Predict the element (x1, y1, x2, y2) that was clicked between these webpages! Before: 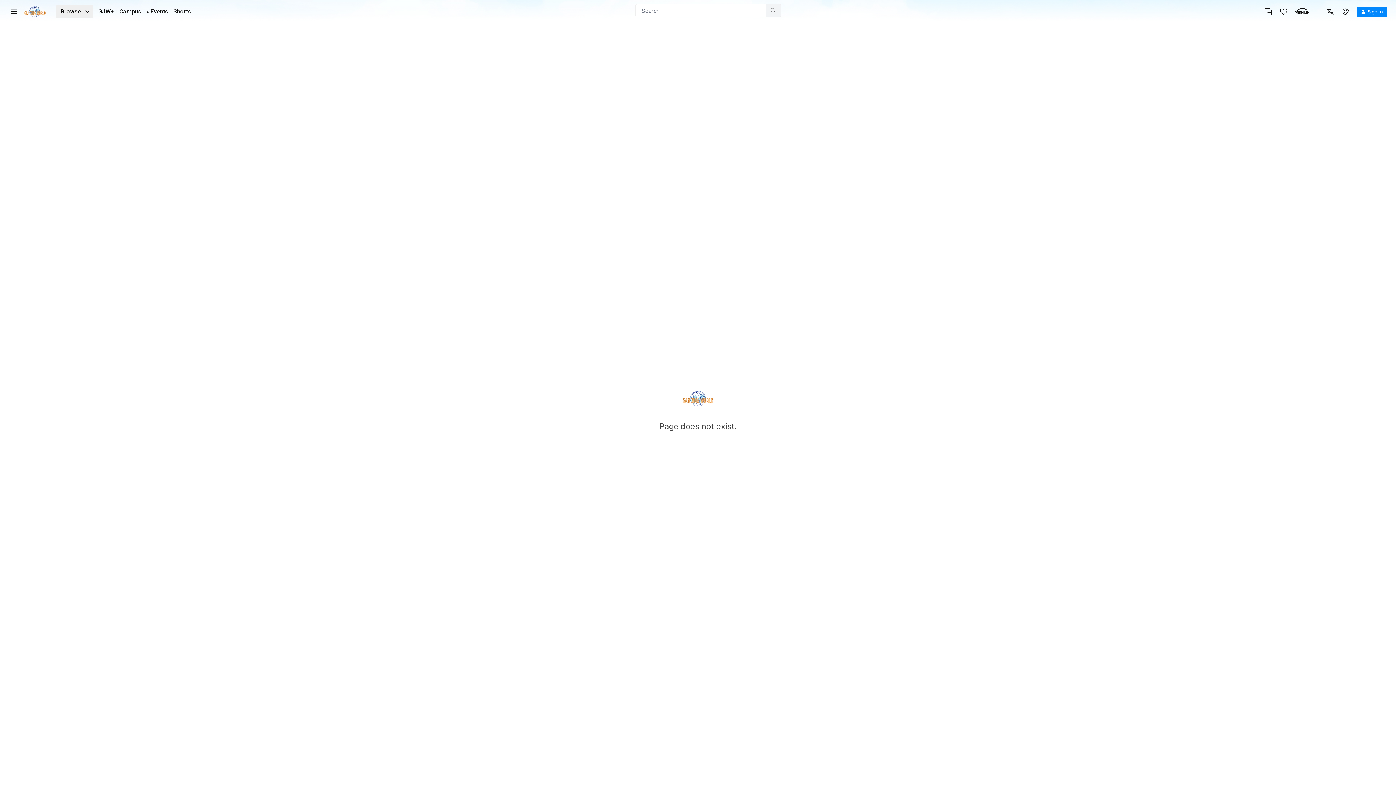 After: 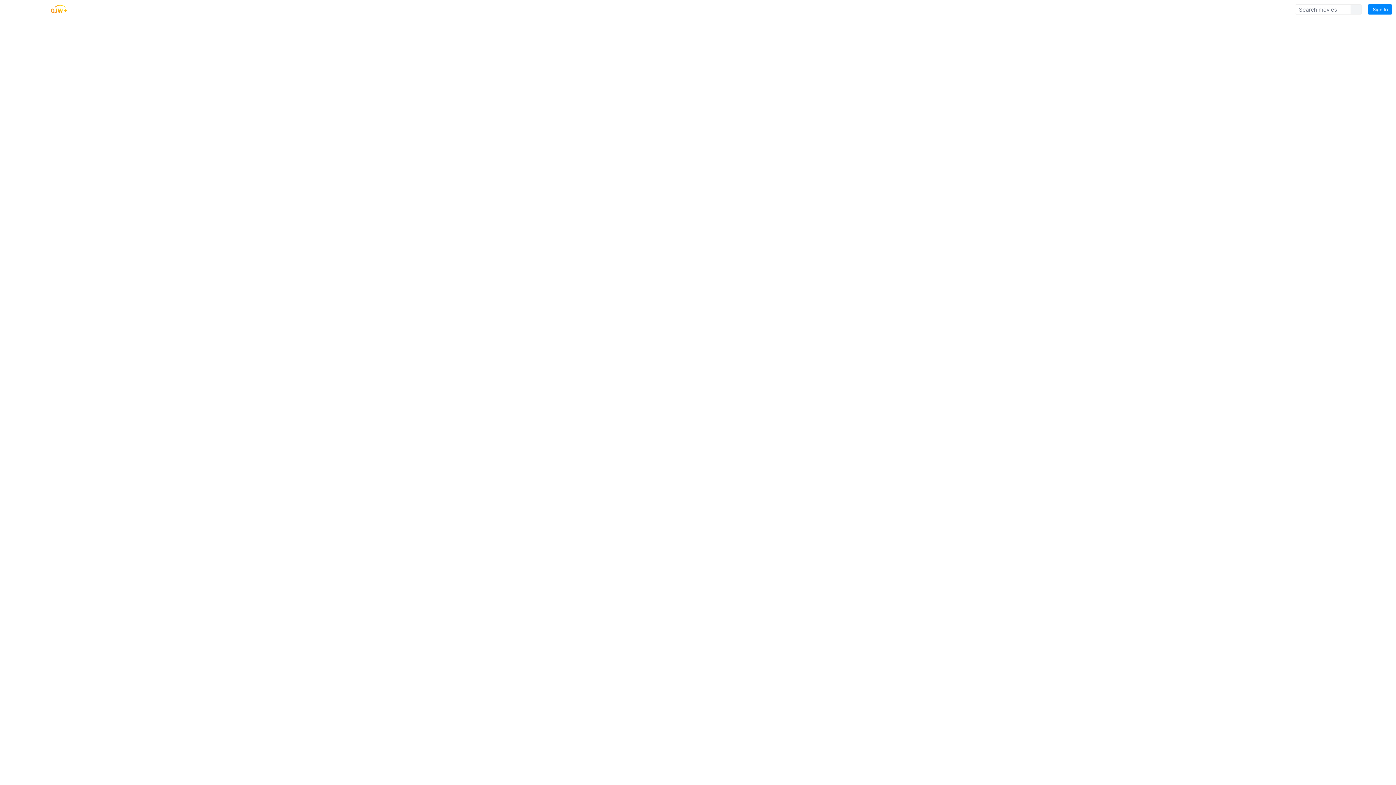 Action: label: GJW+ bbox: (98, 7, 114, 16)